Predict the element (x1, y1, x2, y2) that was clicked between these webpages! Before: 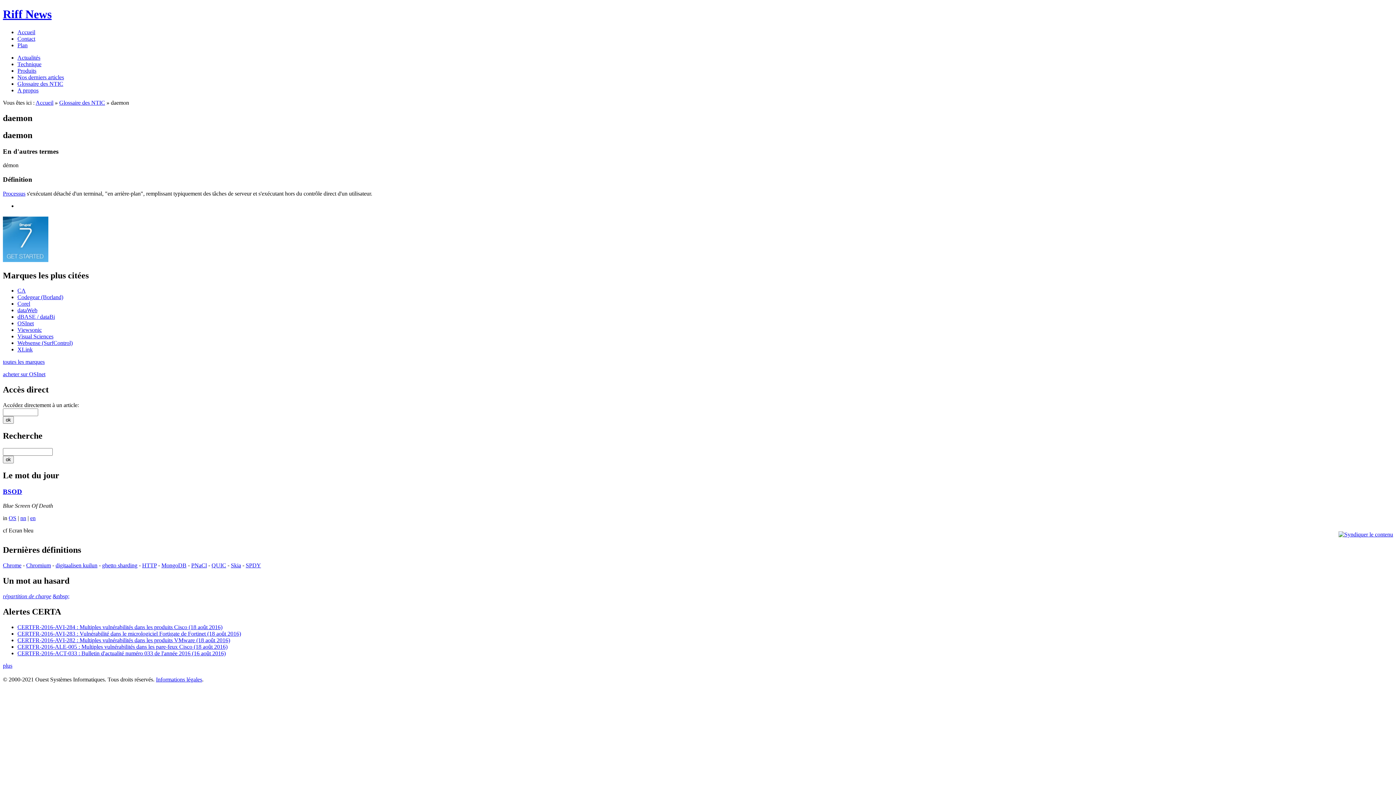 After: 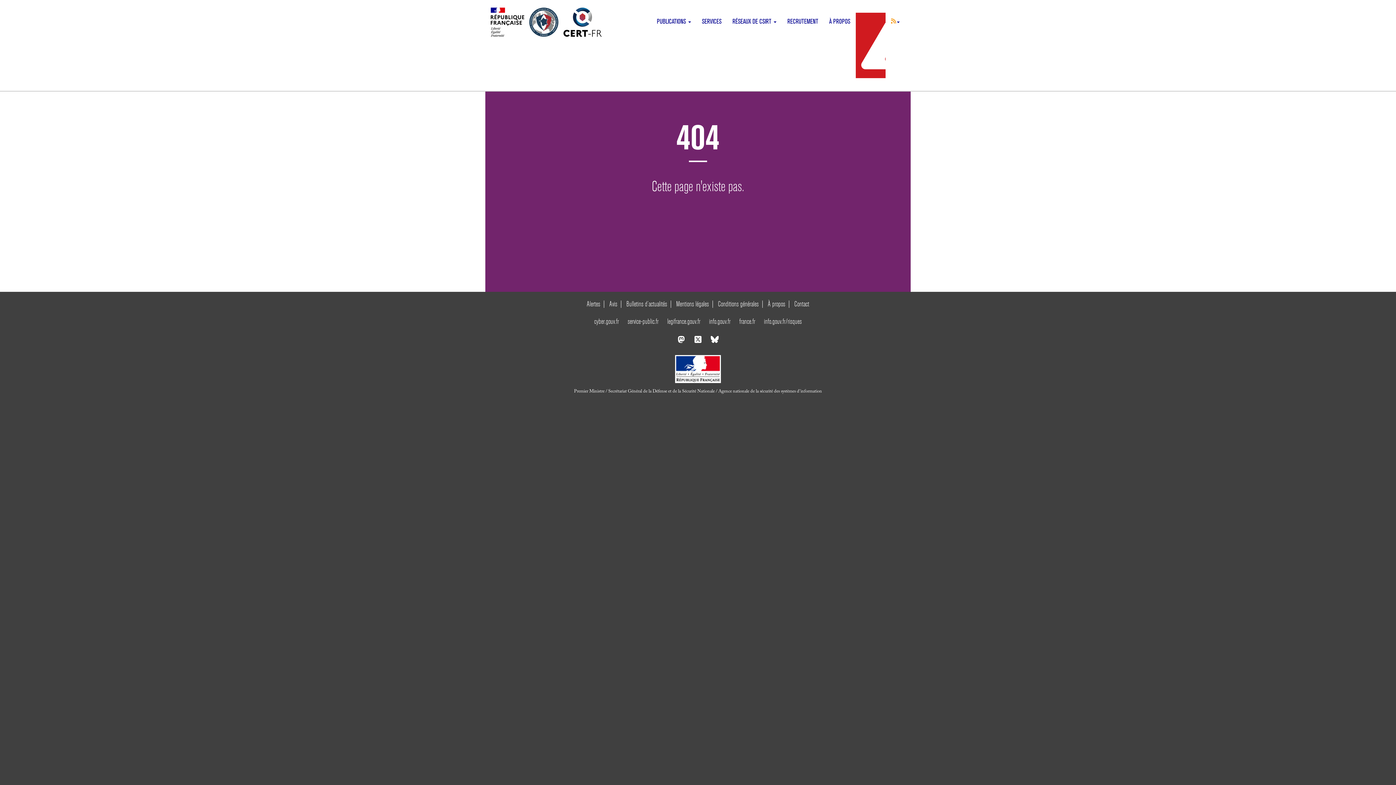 Action: label: CERTFR-2016-ACT-033 : Bulletin d'actualité numéro 033 de l'année 2016 (16 août 2016) bbox: (17, 650, 225, 656)